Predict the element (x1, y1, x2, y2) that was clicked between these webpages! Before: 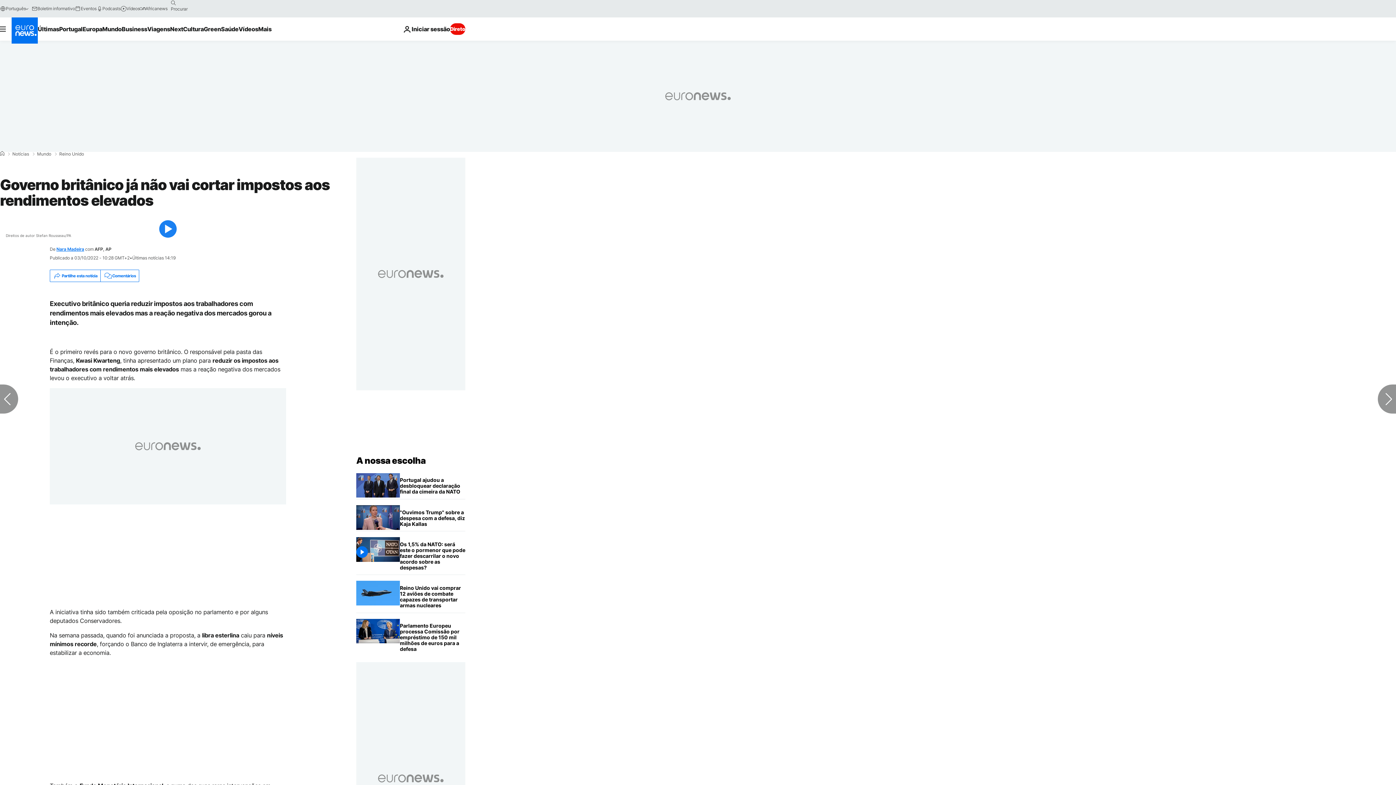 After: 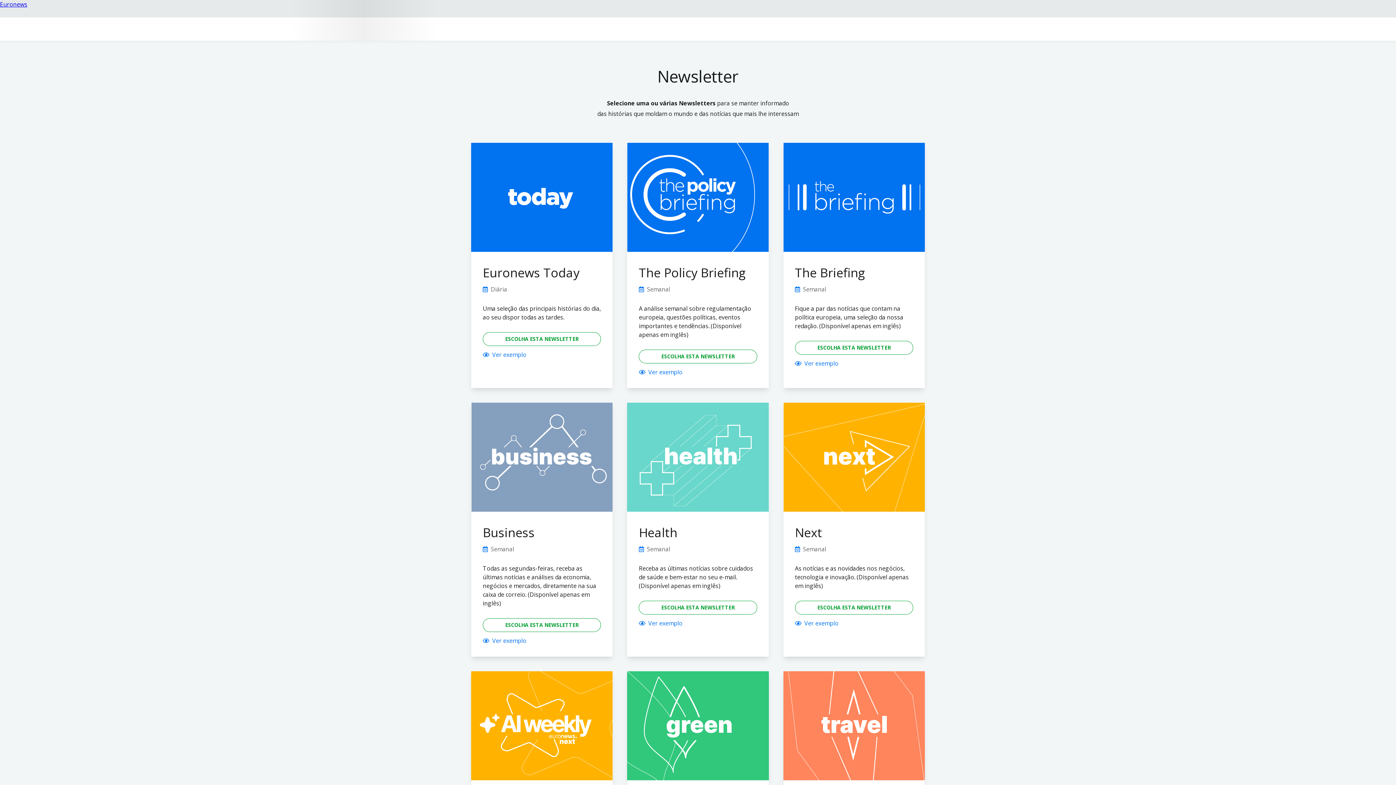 Action: label: Boletim informativo bbox: (31, 5, 75, 11)